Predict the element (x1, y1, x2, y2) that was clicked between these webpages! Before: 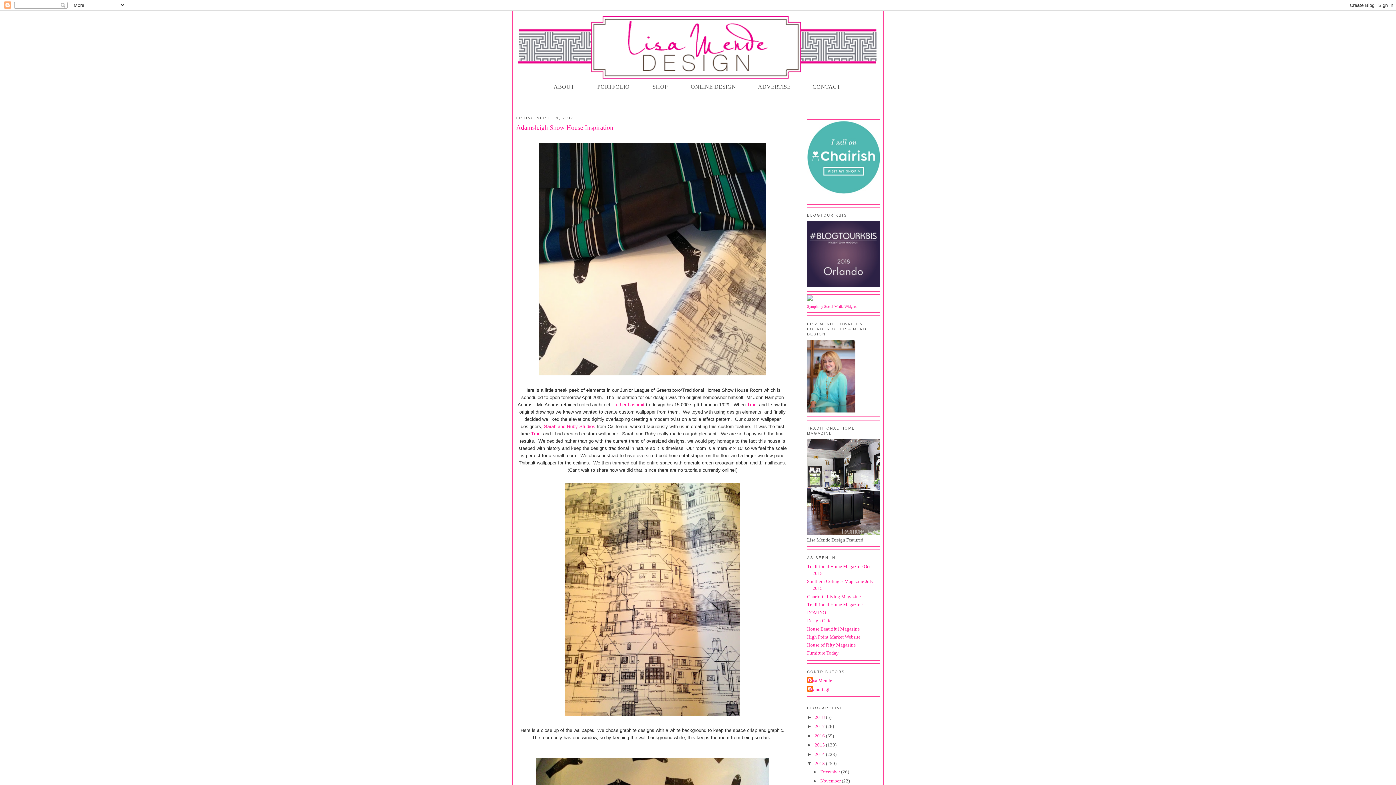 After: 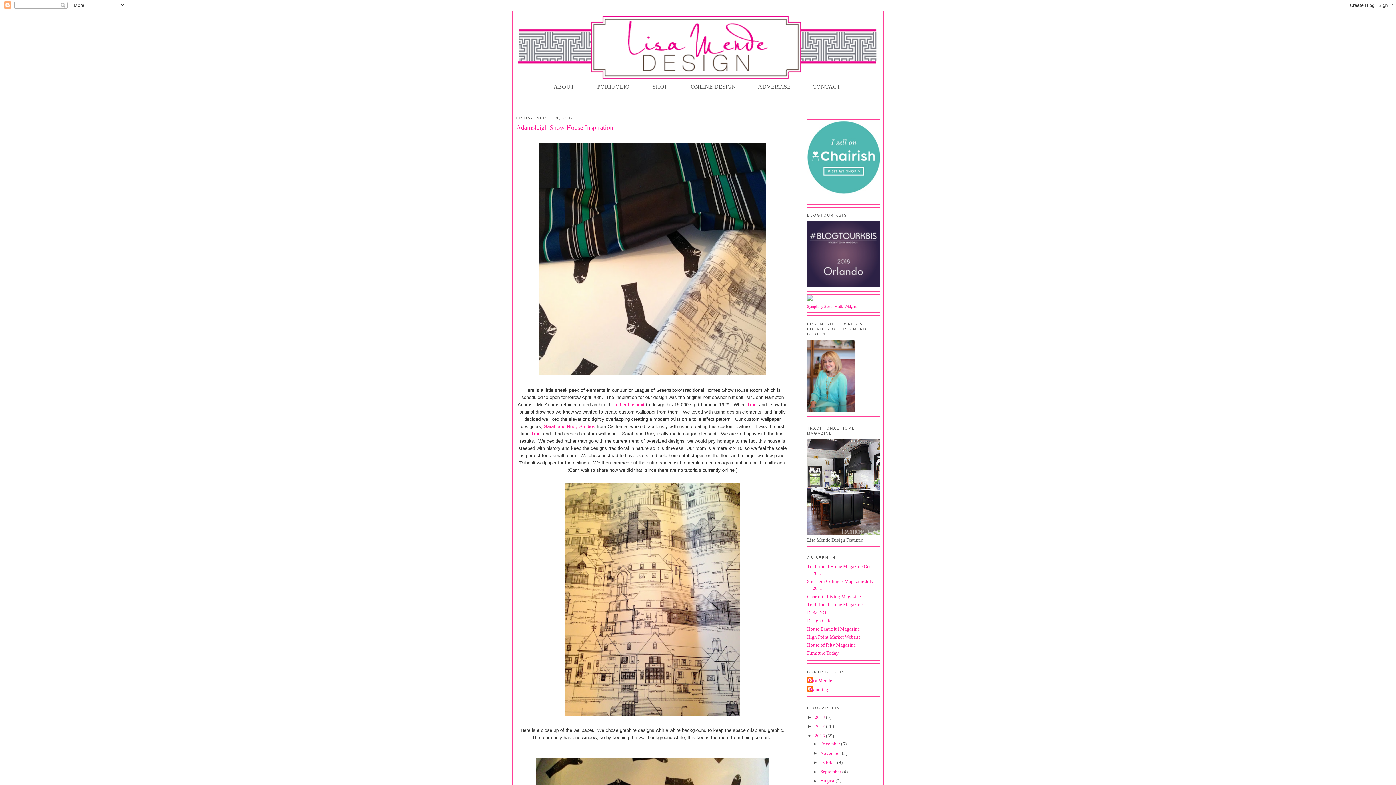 Action: label: ►   bbox: (807, 733, 814, 738)